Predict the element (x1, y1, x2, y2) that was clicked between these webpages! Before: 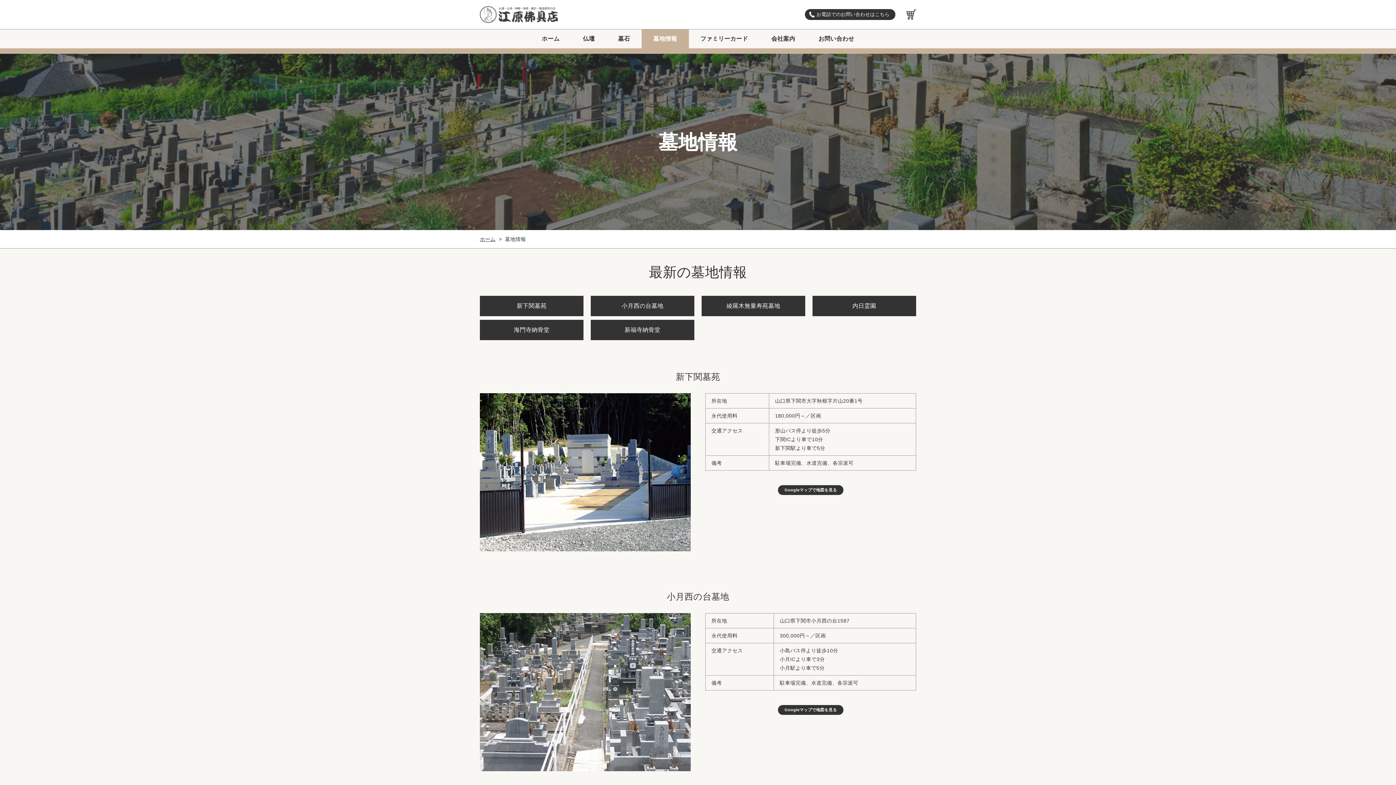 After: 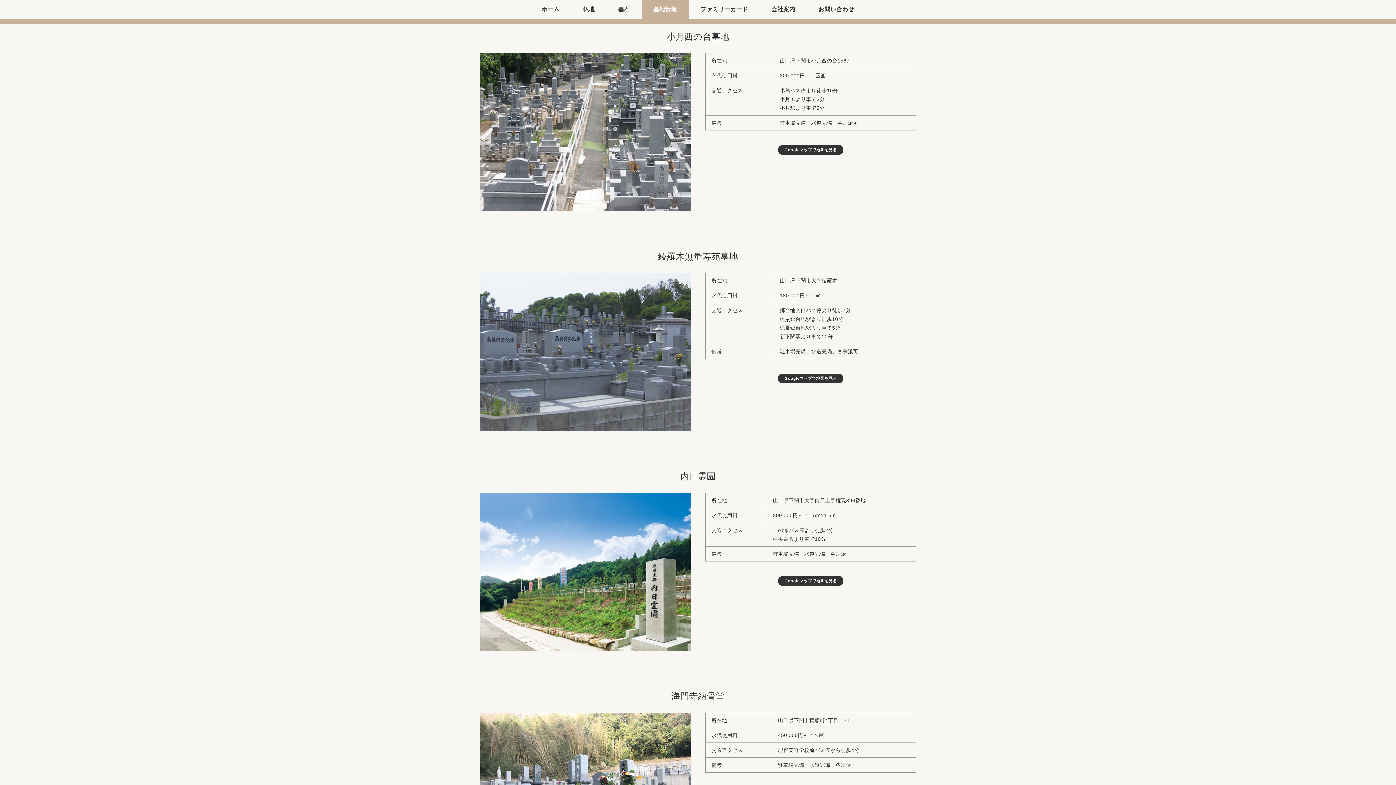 Action: label: 小月西の台墓地 bbox: (590, 296, 694, 316)